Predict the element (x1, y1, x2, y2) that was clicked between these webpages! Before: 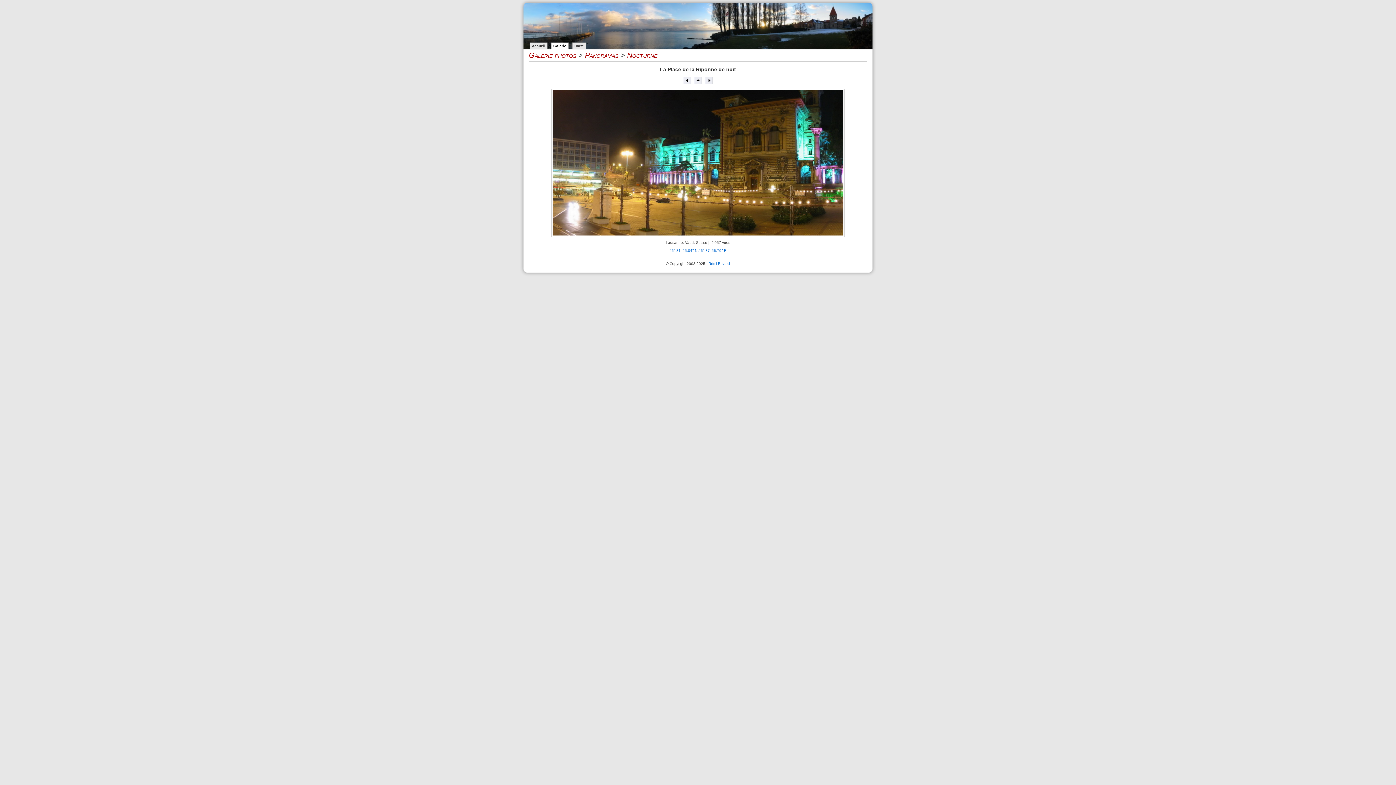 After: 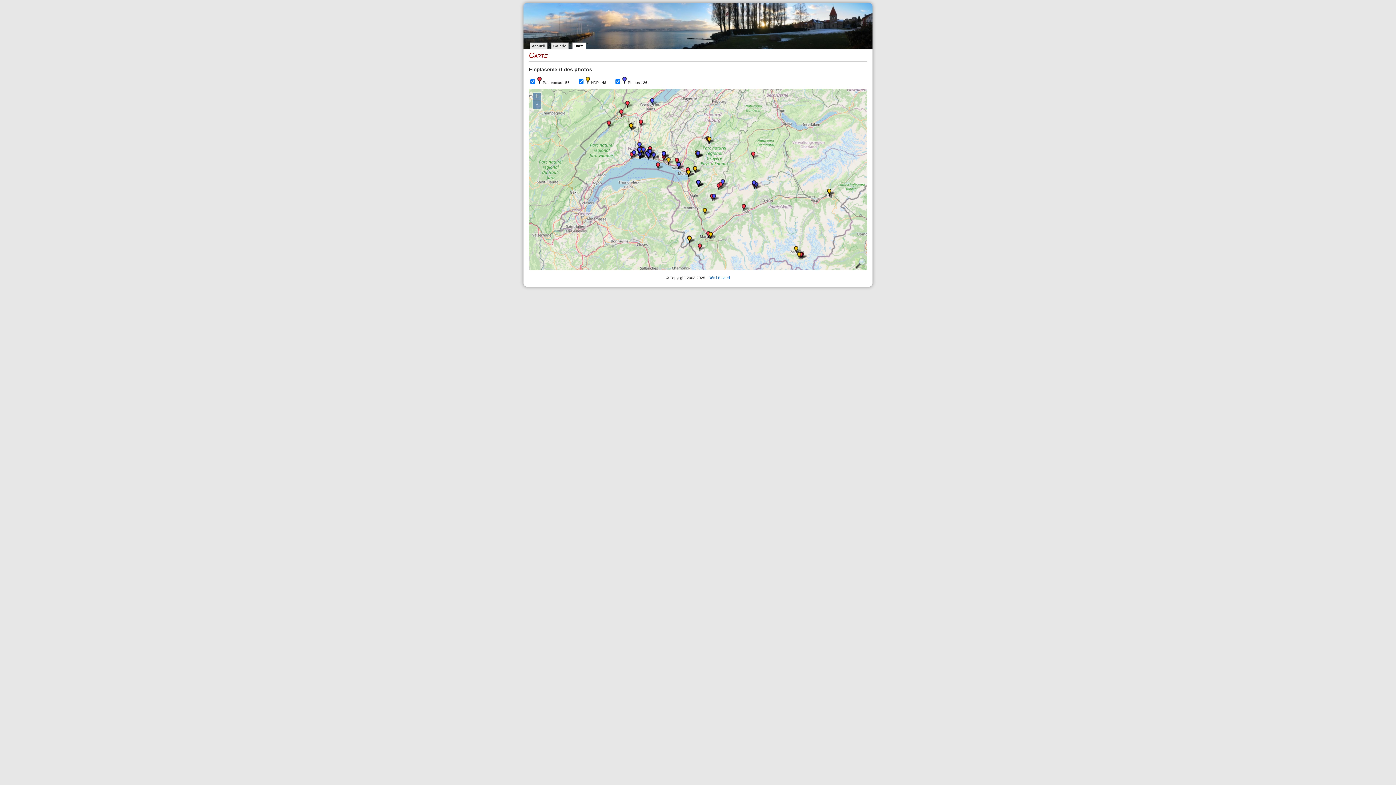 Action: label: Carte bbox: (572, 42, 586, 49)